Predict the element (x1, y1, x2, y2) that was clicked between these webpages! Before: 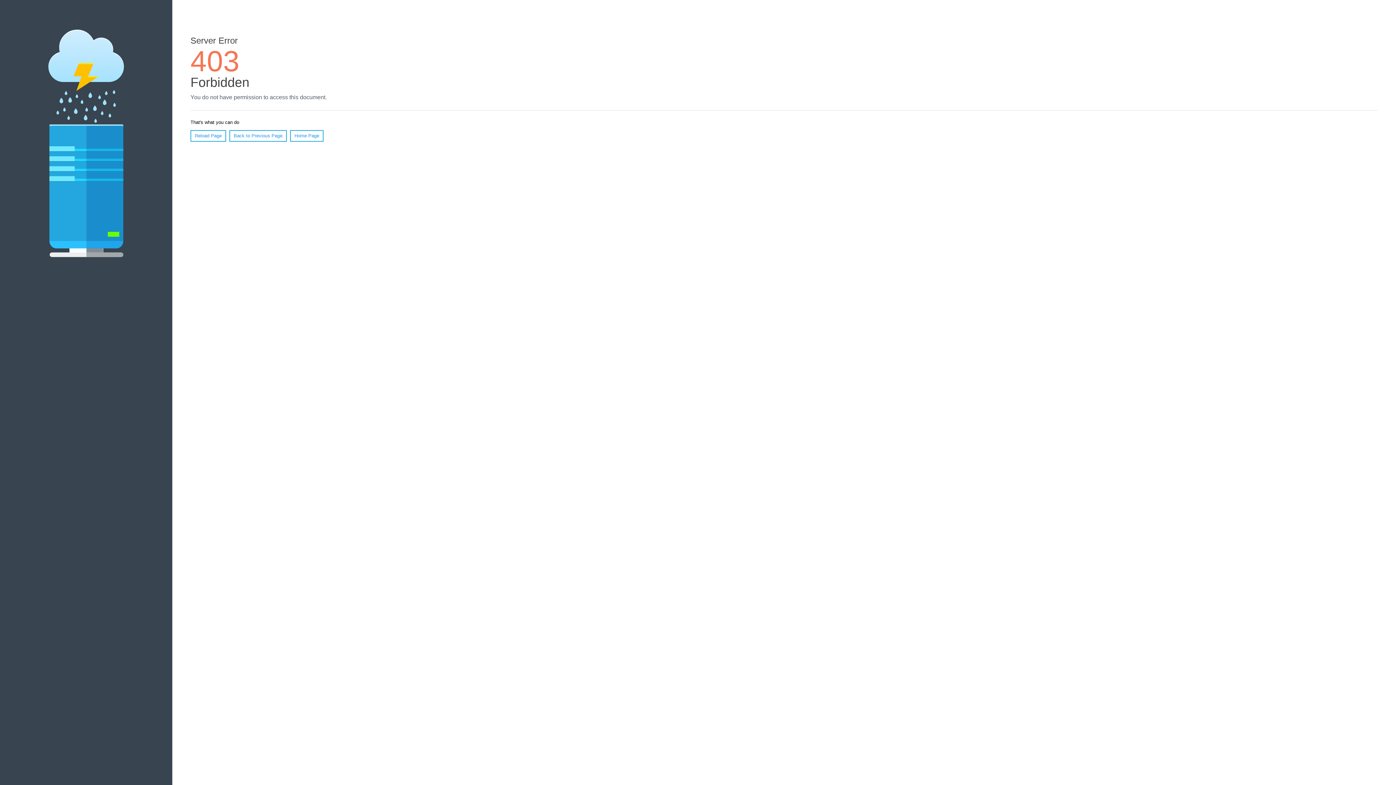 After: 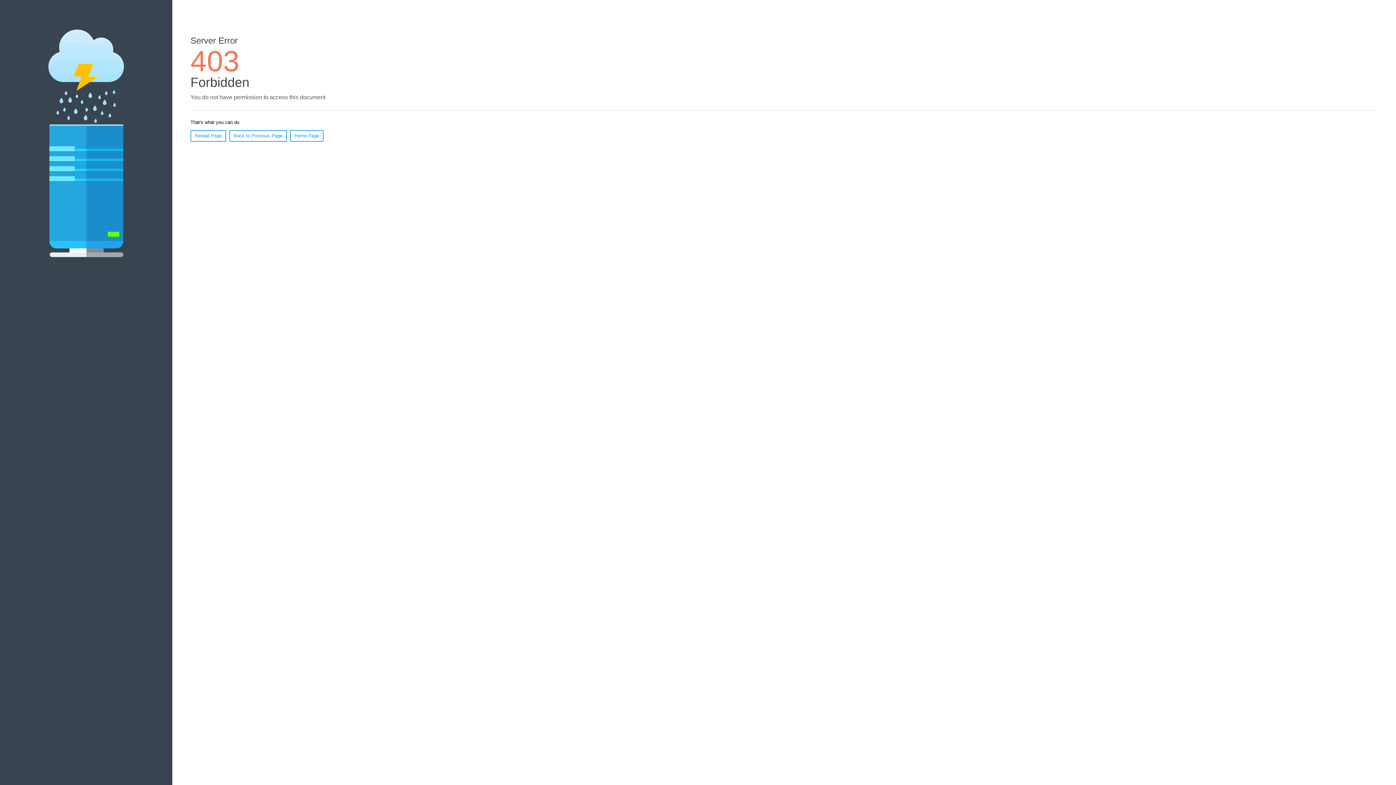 Action: label: Reload Page bbox: (190, 130, 226, 141)